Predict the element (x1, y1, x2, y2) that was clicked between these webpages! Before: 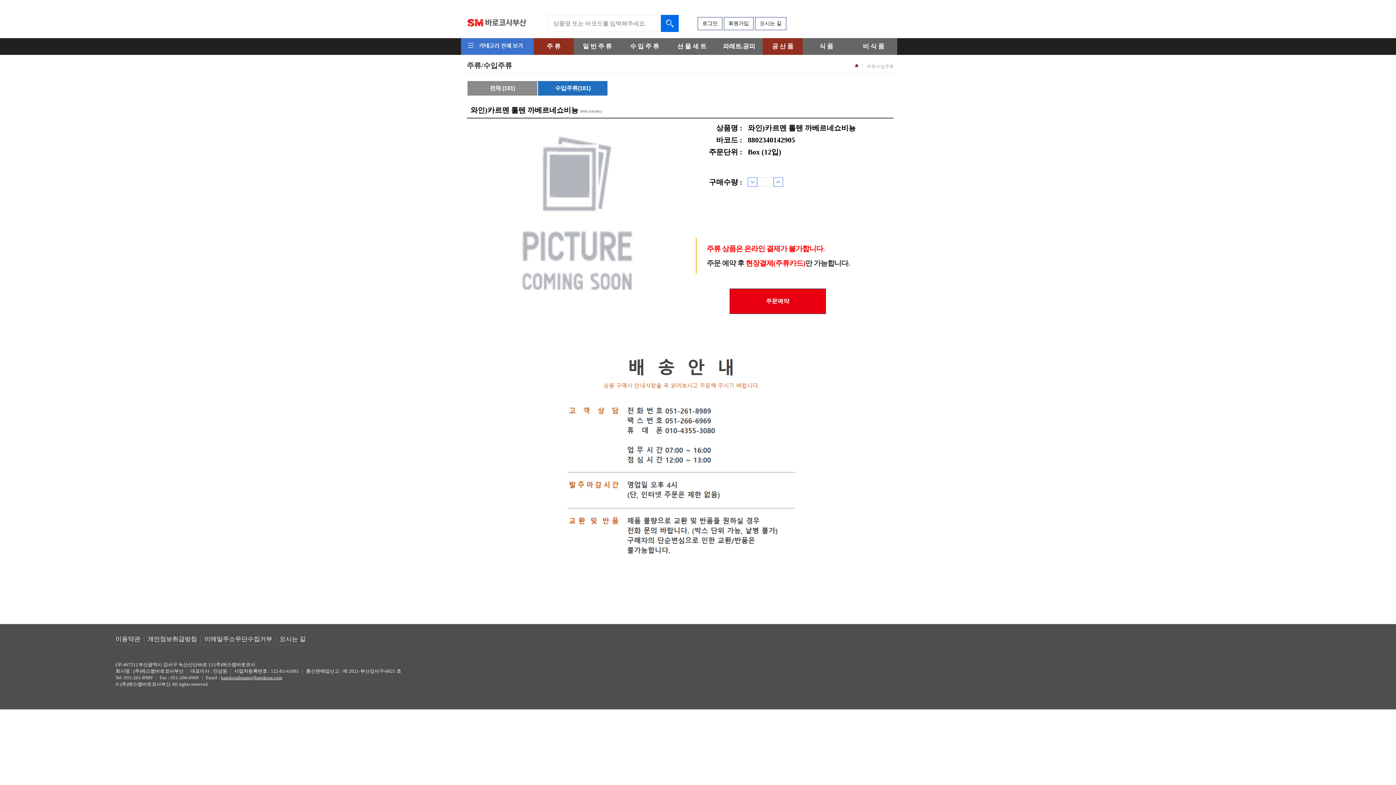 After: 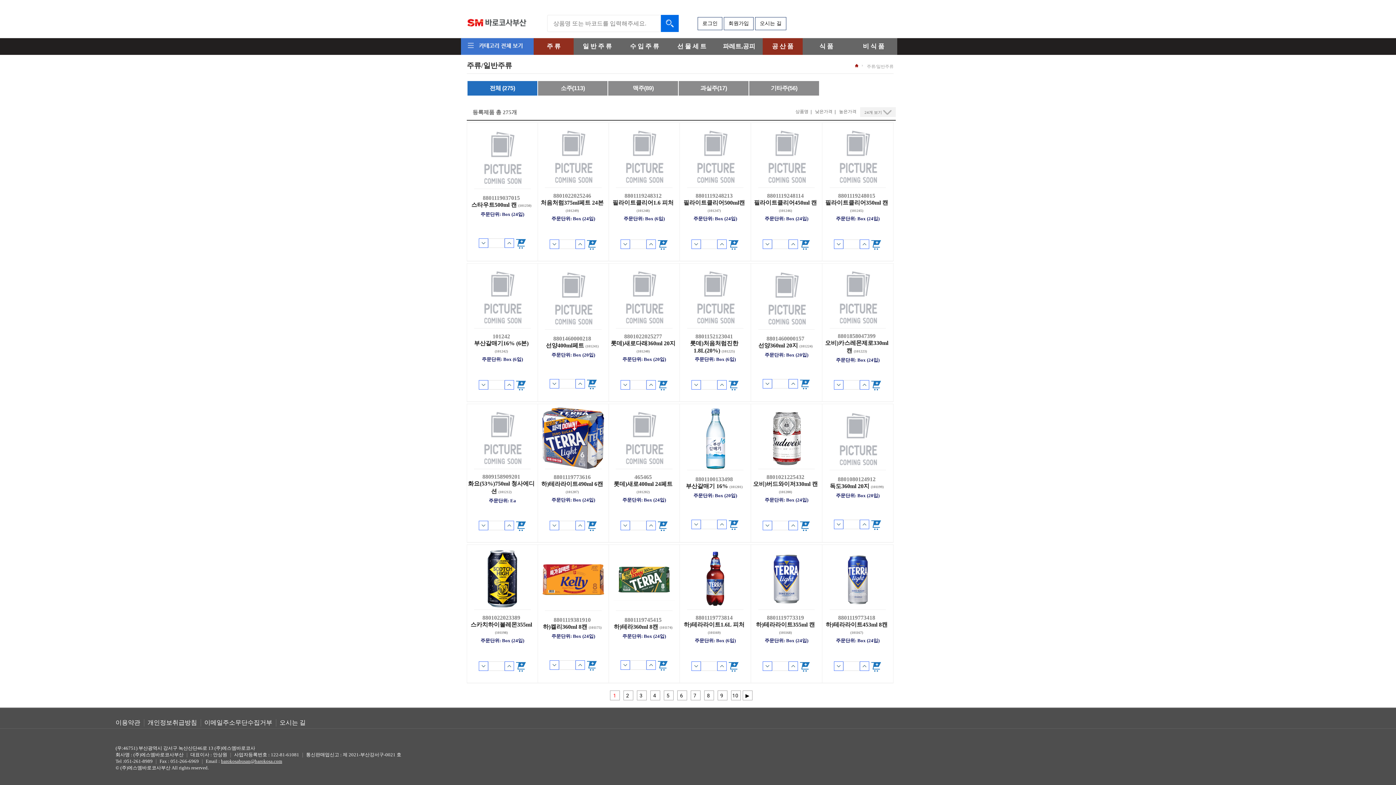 Action: label: 일 반 주 류 bbox: (573, 38, 621, 54)